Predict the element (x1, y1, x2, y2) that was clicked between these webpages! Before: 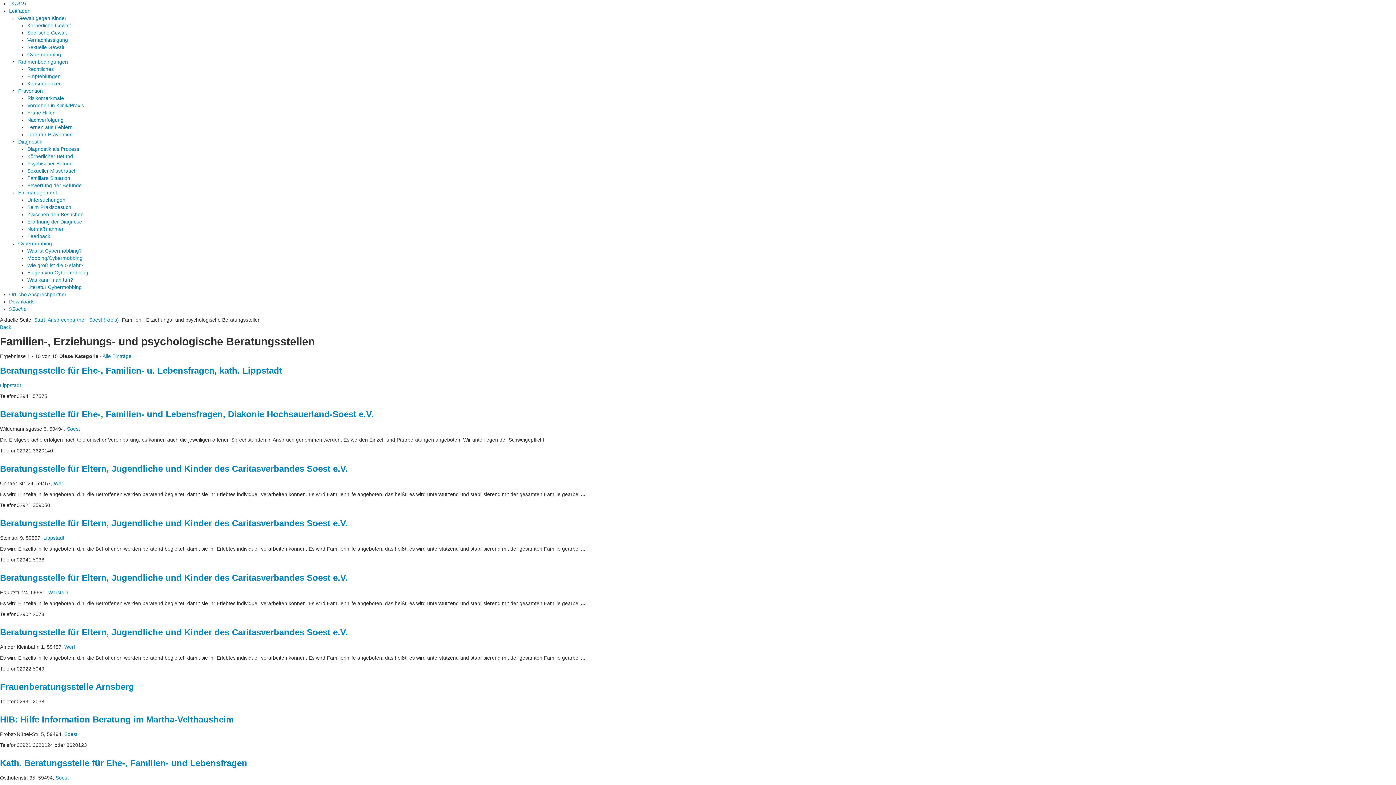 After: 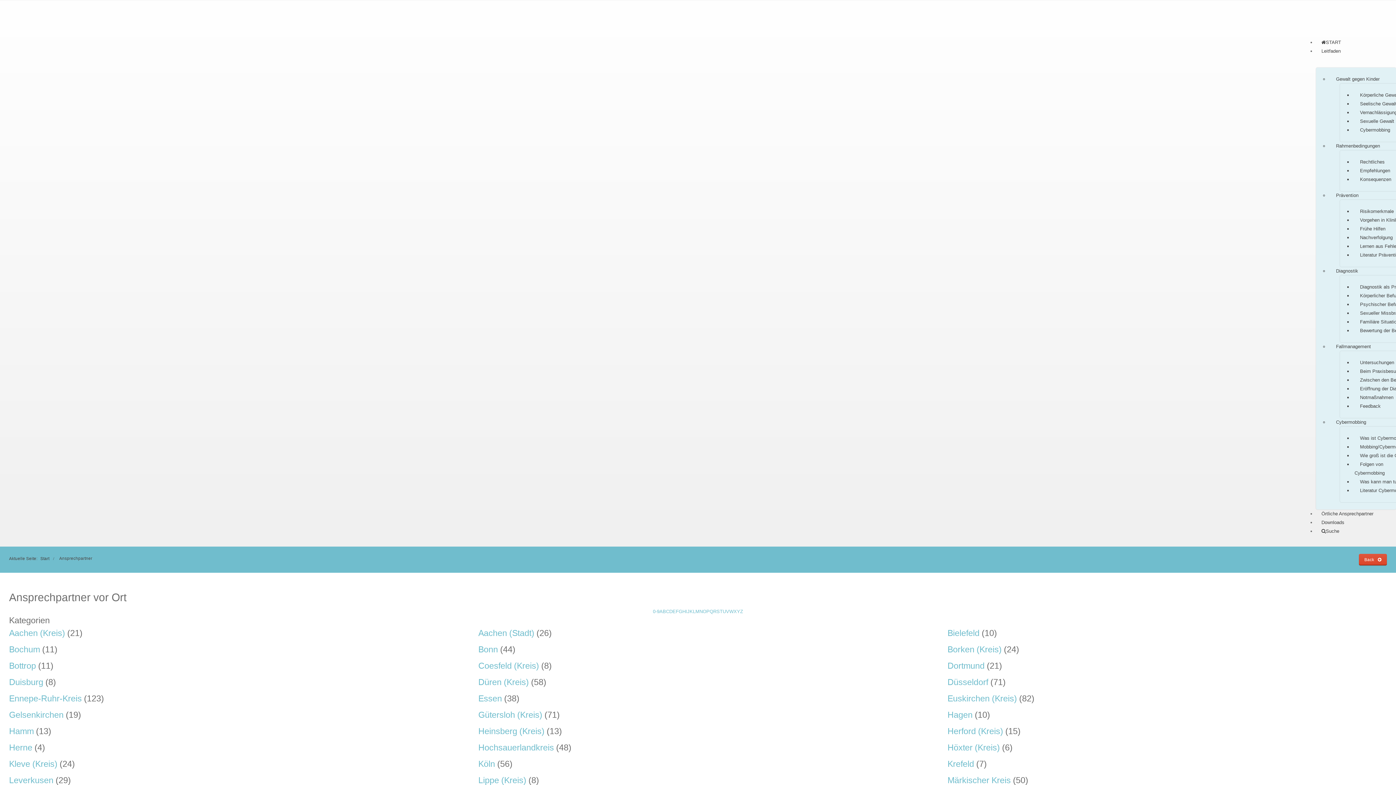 Action: bbox: (9, 291, 66, 297) label: Örtliche Ansprechpartner